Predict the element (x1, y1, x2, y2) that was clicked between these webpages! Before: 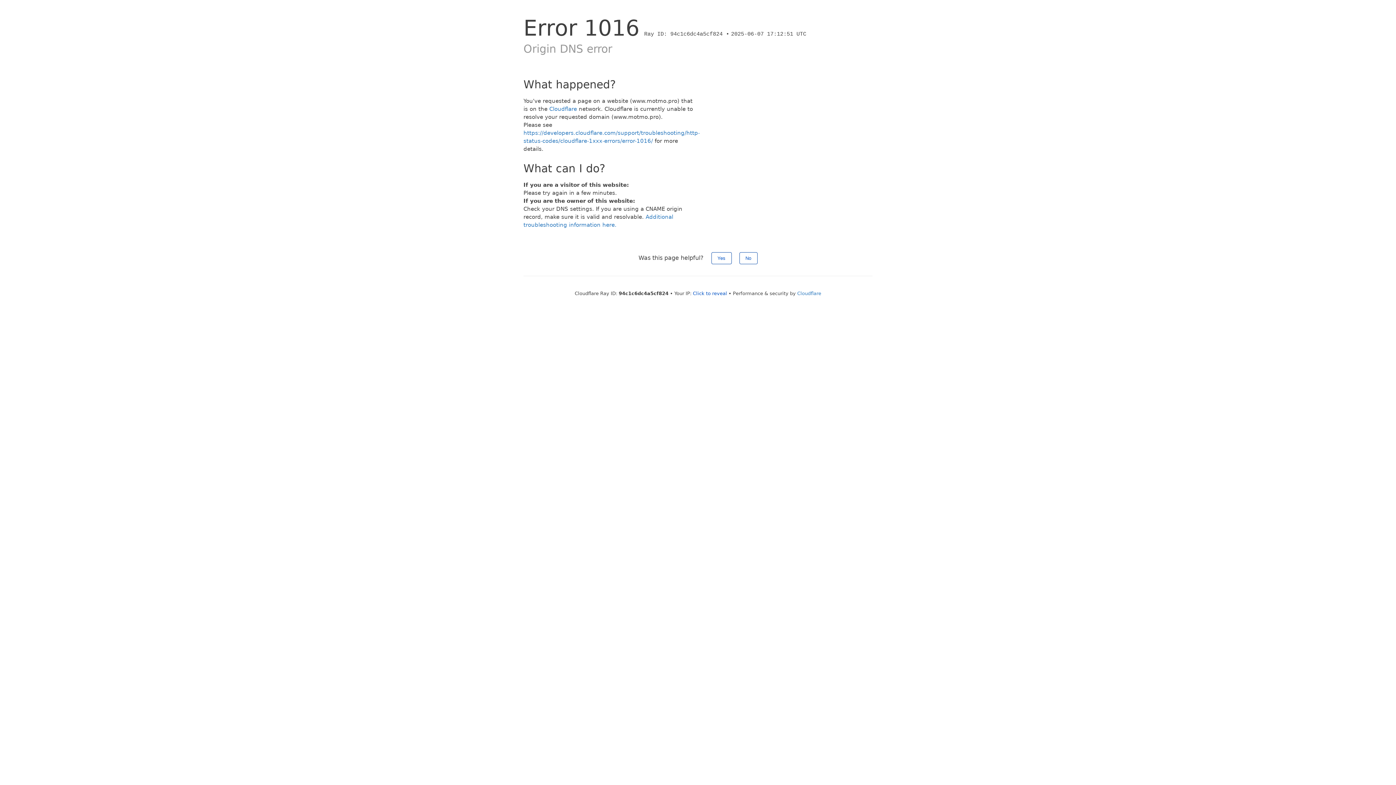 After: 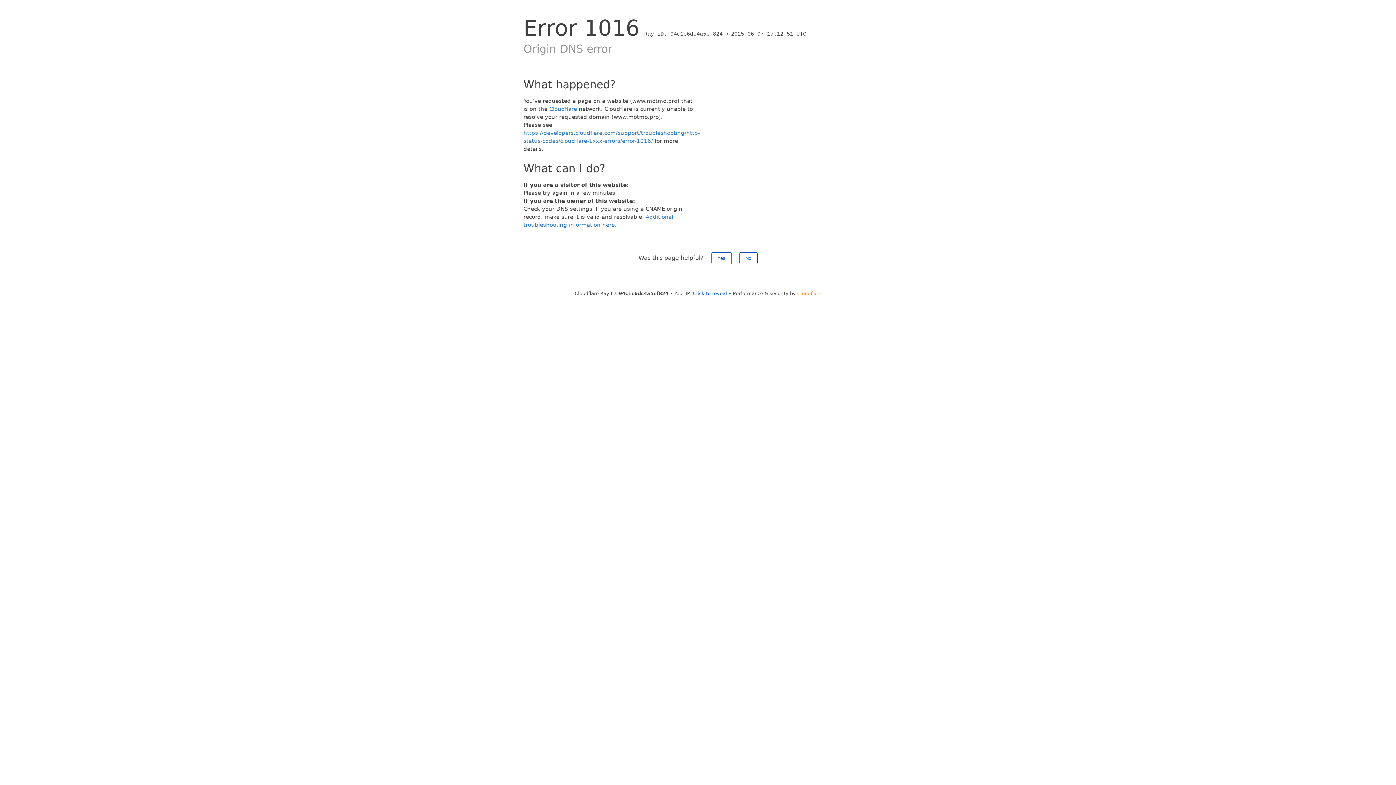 Action: label: Cloudflare bbox: (797, 290, 821, 296)